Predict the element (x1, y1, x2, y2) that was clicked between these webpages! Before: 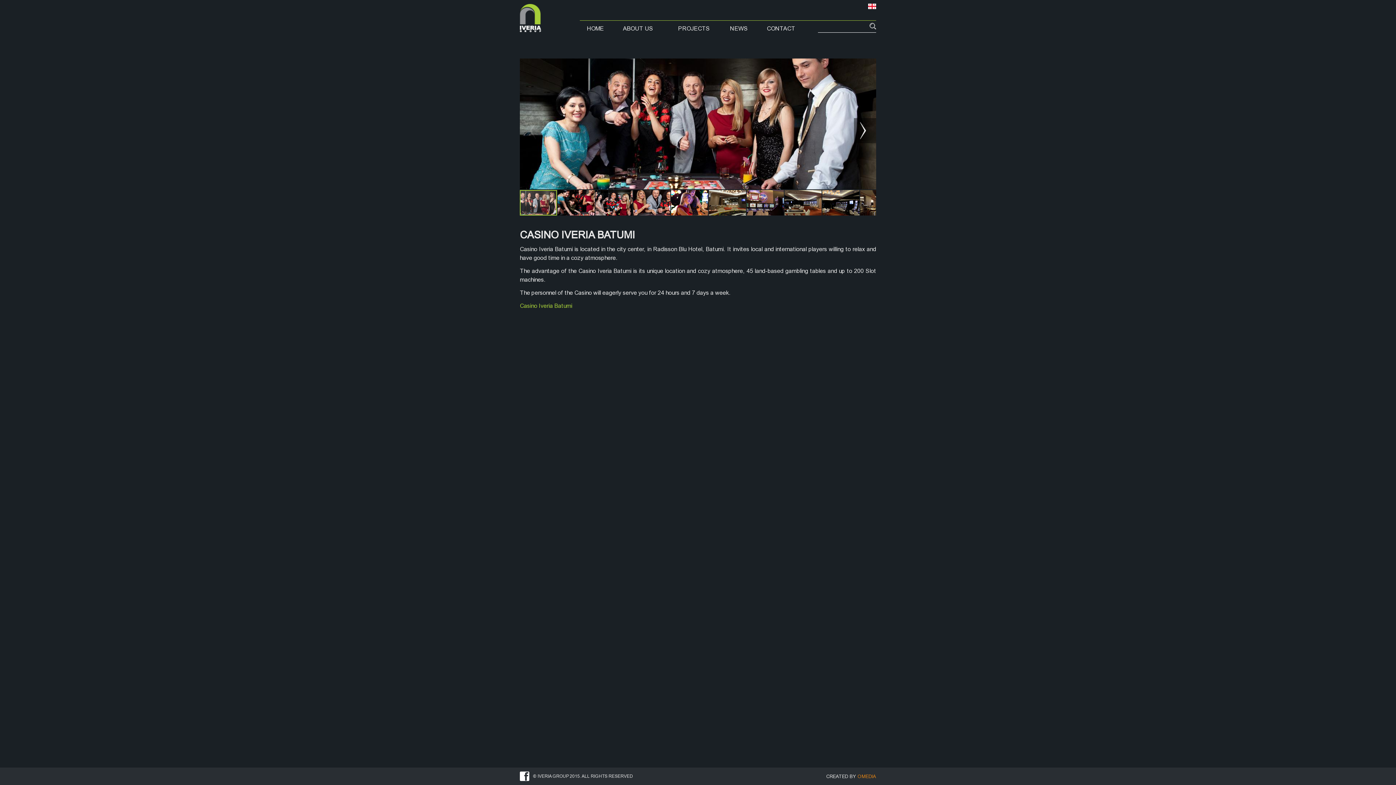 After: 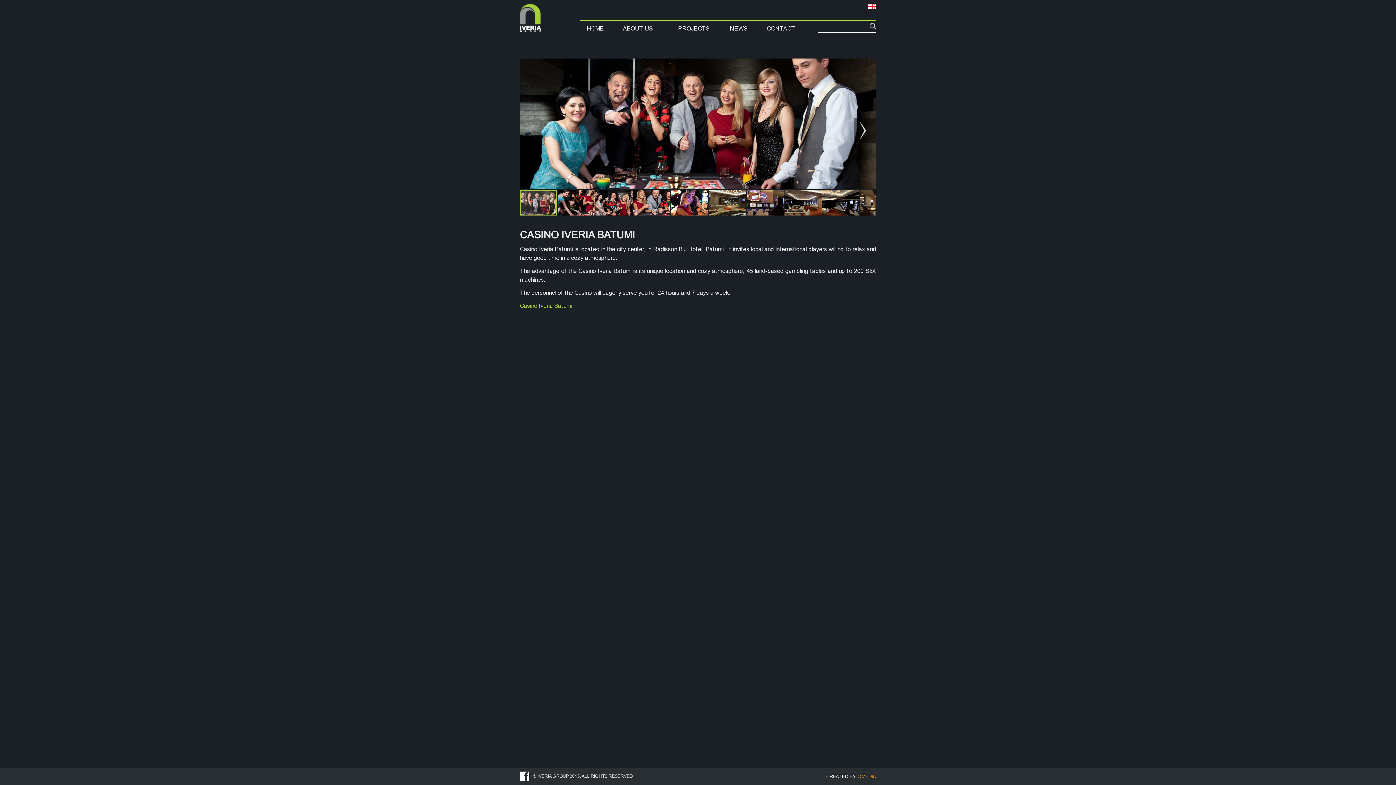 Action: label: OMEDIA bbox: (857, 774, 876, 779)